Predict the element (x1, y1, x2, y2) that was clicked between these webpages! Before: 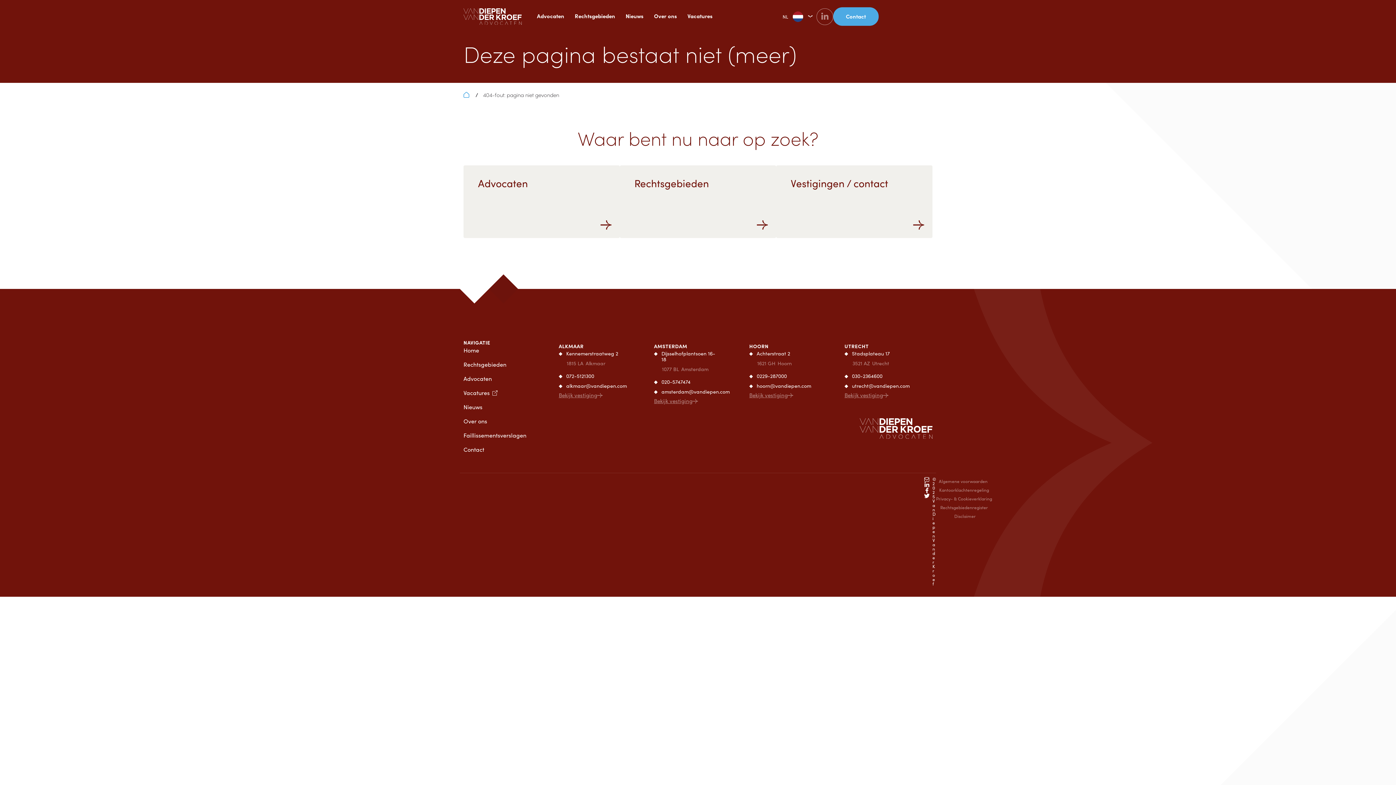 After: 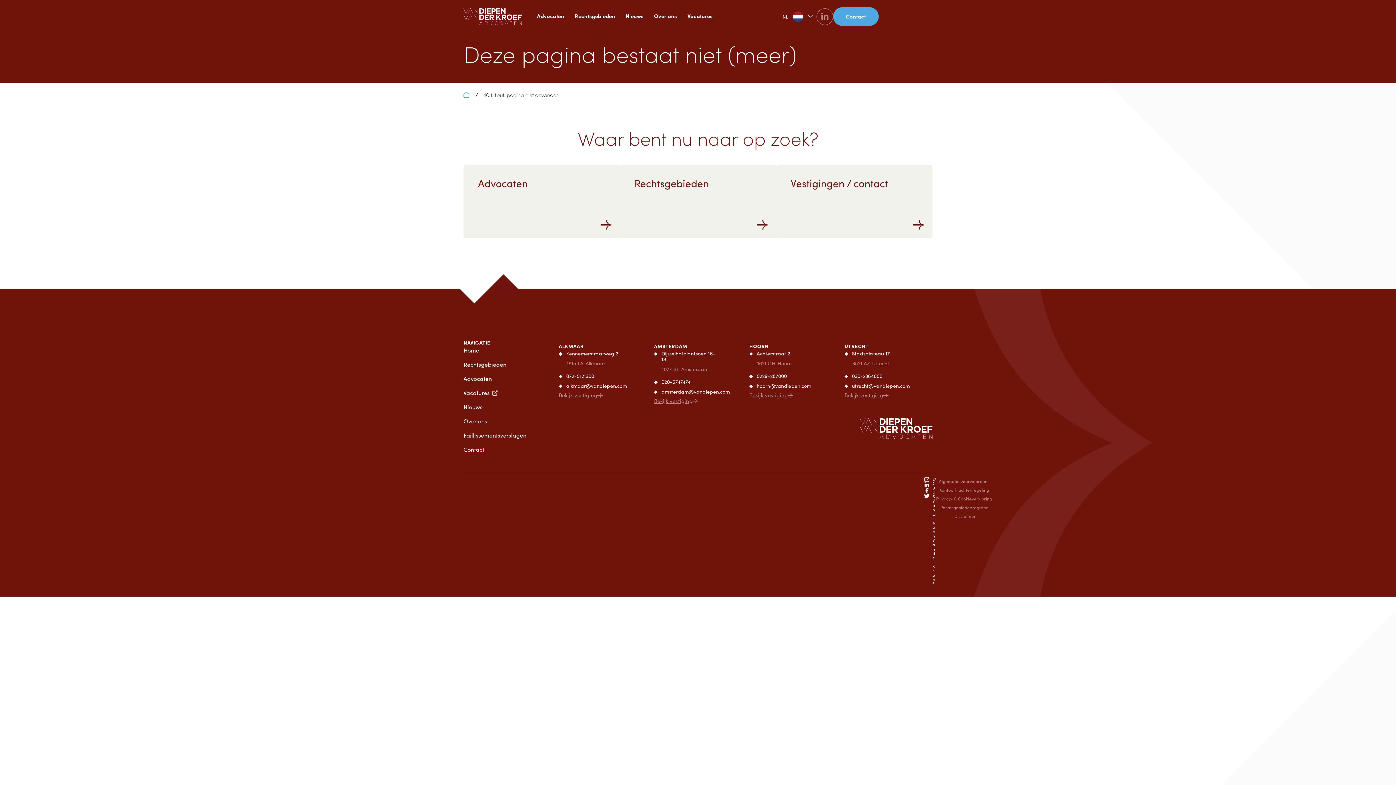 Action: label: utrecht@vandiepen.com bbox: (844, 382, 907, 388)